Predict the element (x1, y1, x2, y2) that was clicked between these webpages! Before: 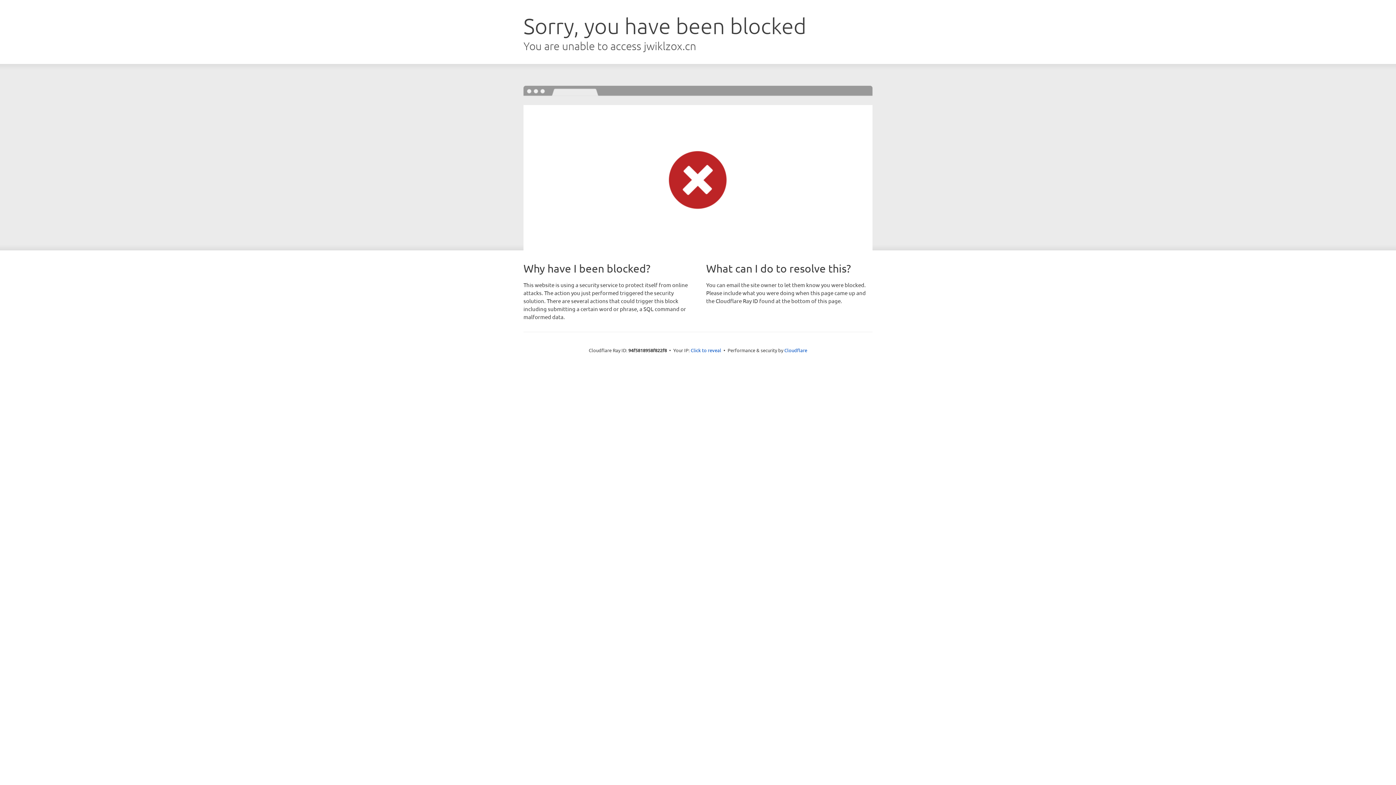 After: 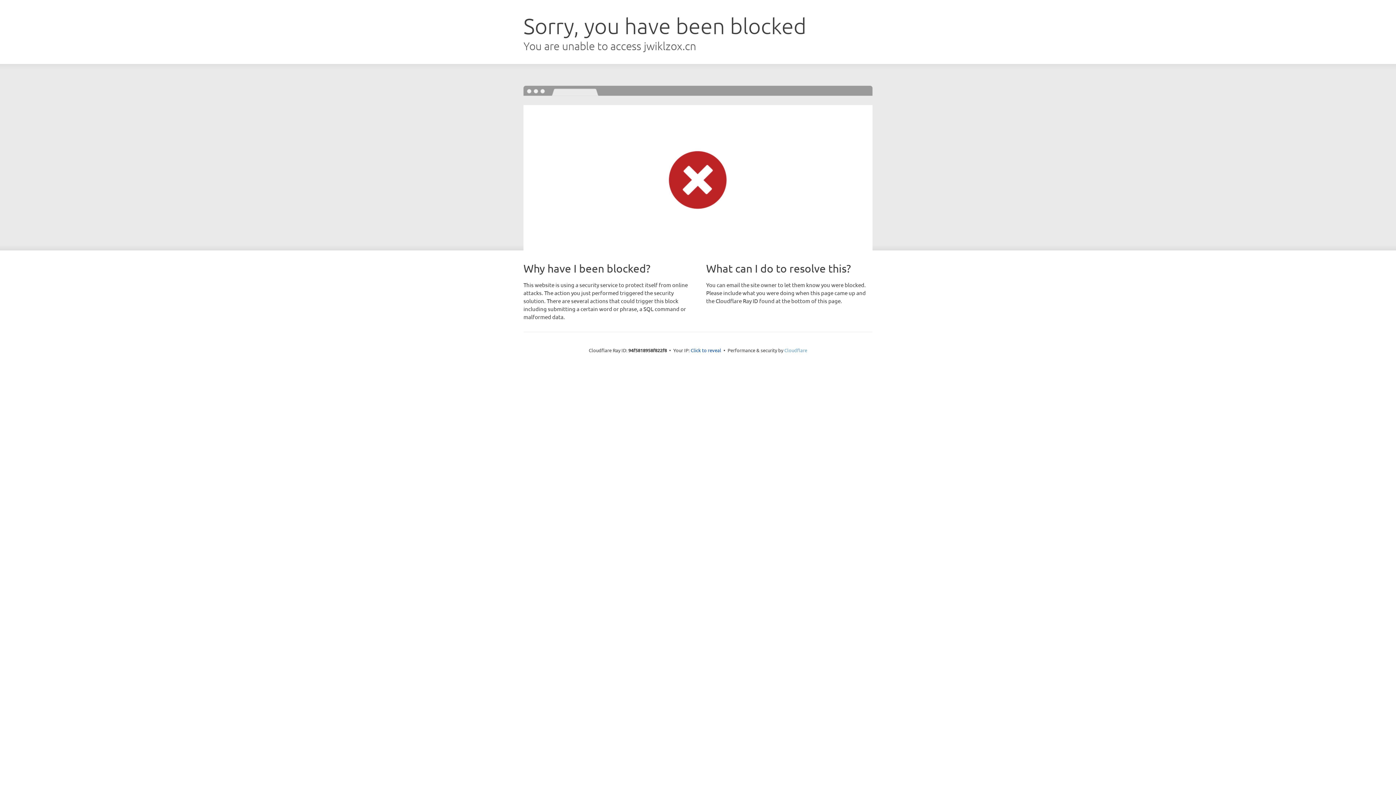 Action: label: Cloudflare bbox: (784, 347, 807, 353)